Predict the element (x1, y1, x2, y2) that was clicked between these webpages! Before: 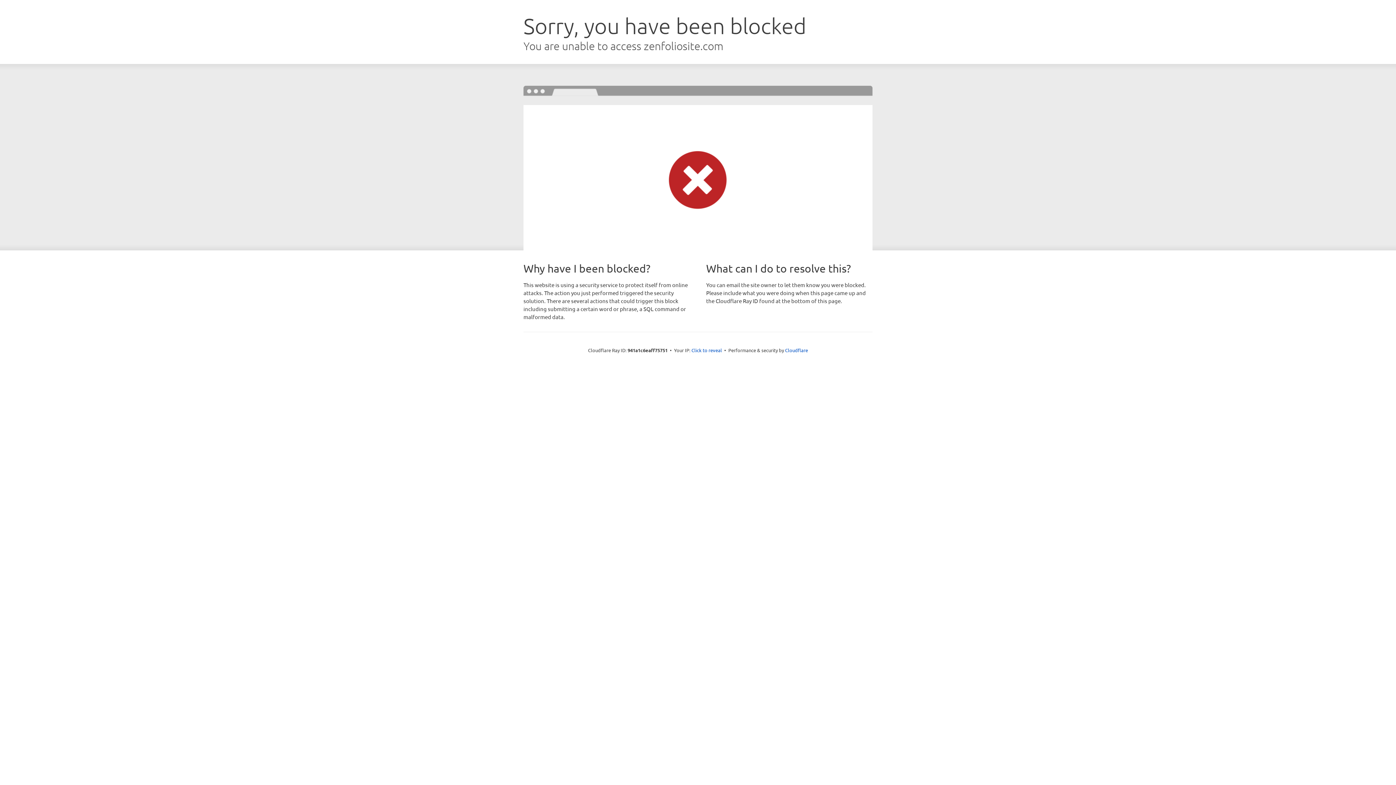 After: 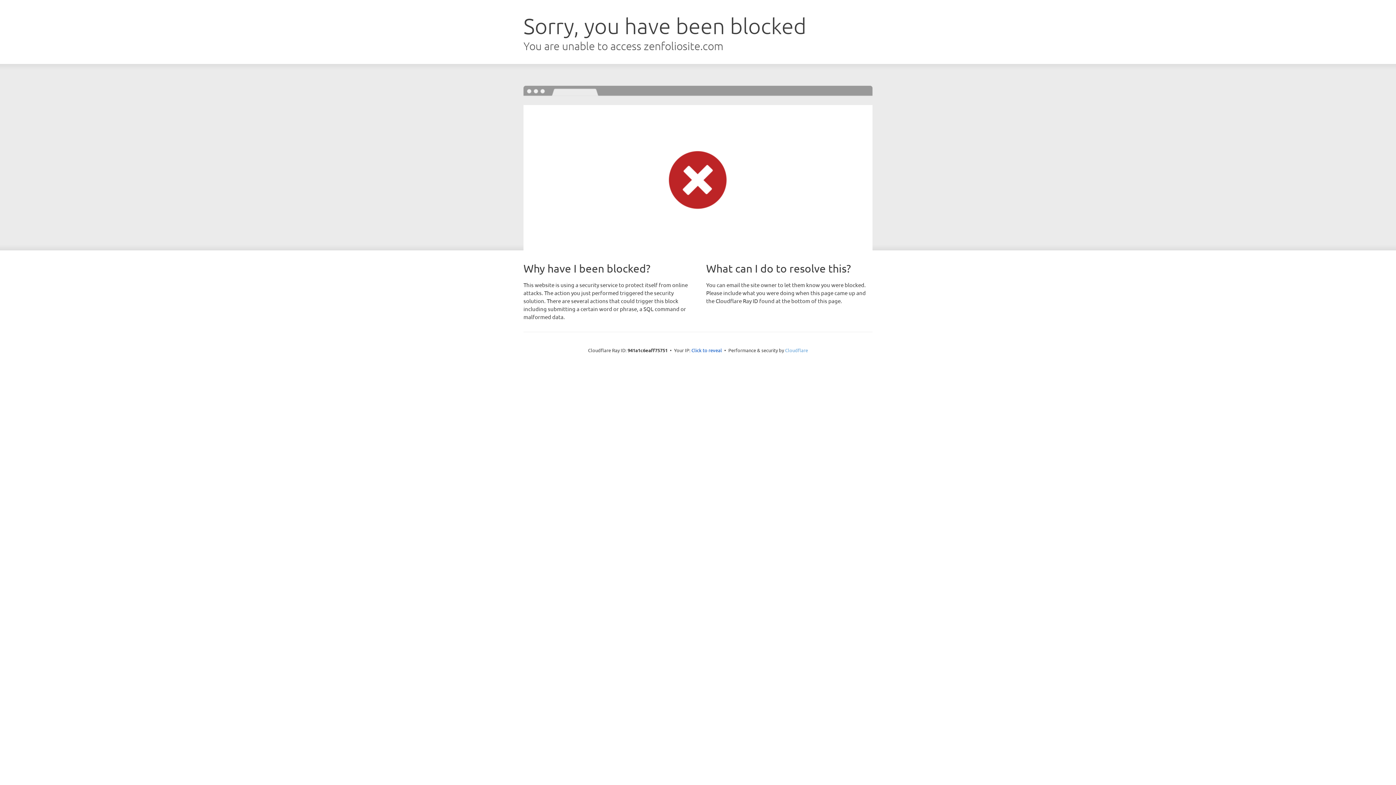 Action: bbox: (785, 347, 808, 353) label: Cloudflare